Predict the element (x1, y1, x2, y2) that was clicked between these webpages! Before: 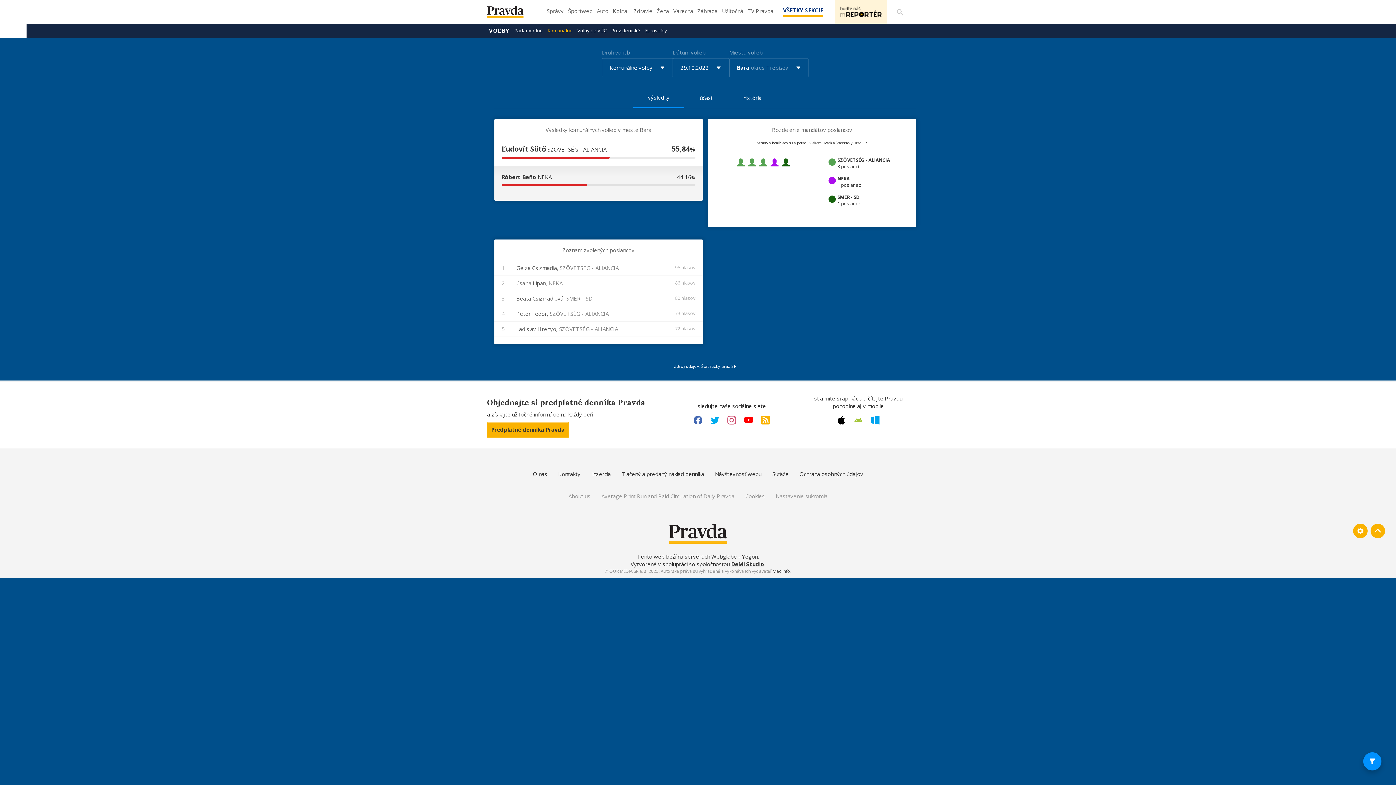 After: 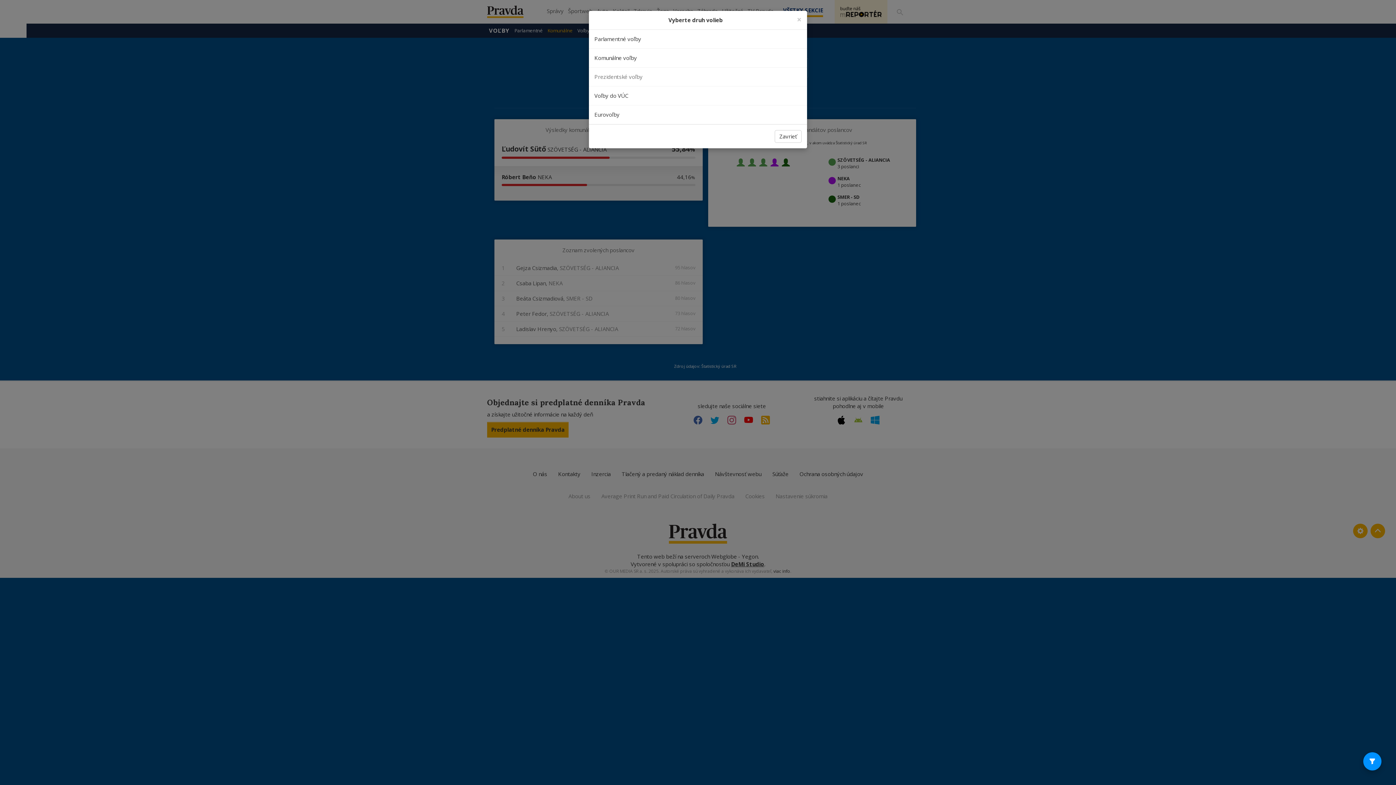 Action: bbox: (602, 58, 672, 77) label: Komunálne voľby